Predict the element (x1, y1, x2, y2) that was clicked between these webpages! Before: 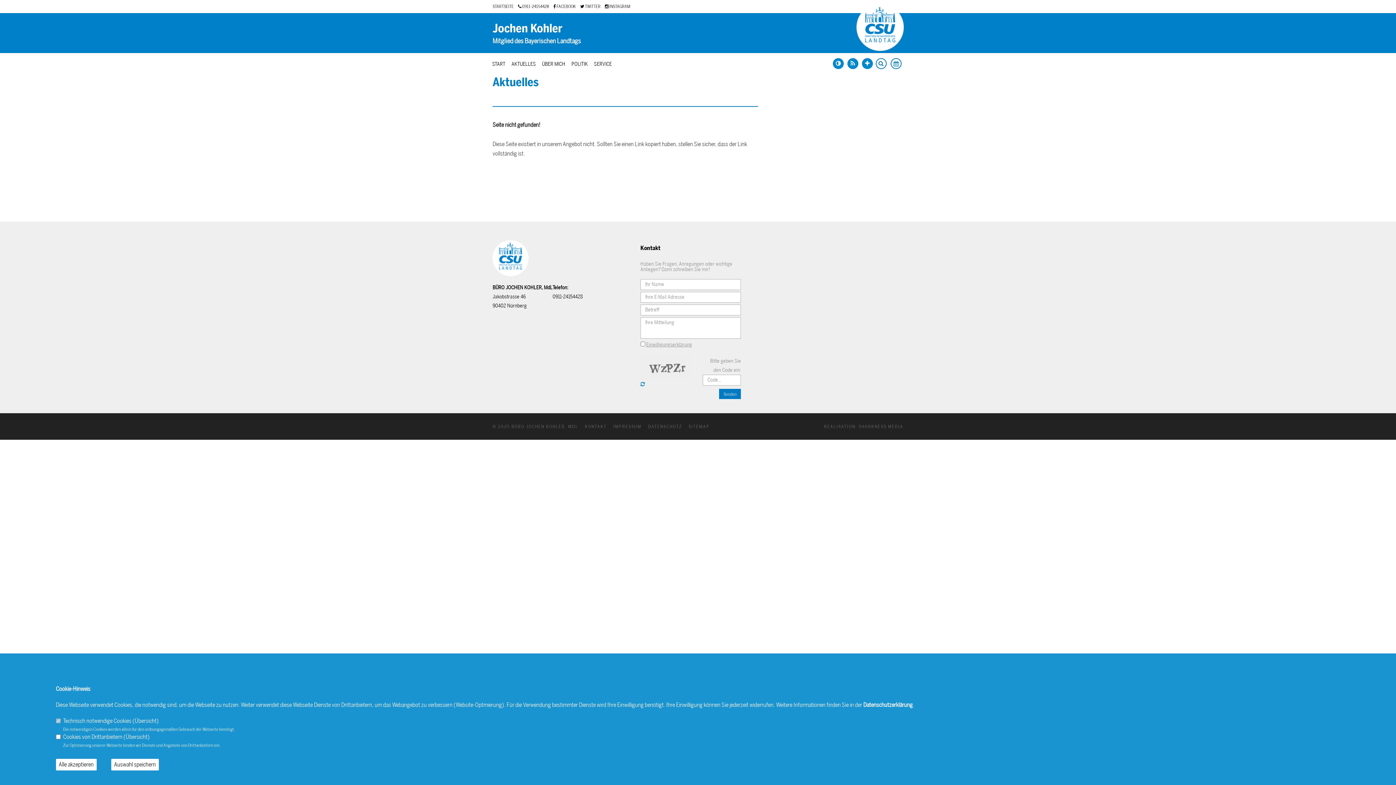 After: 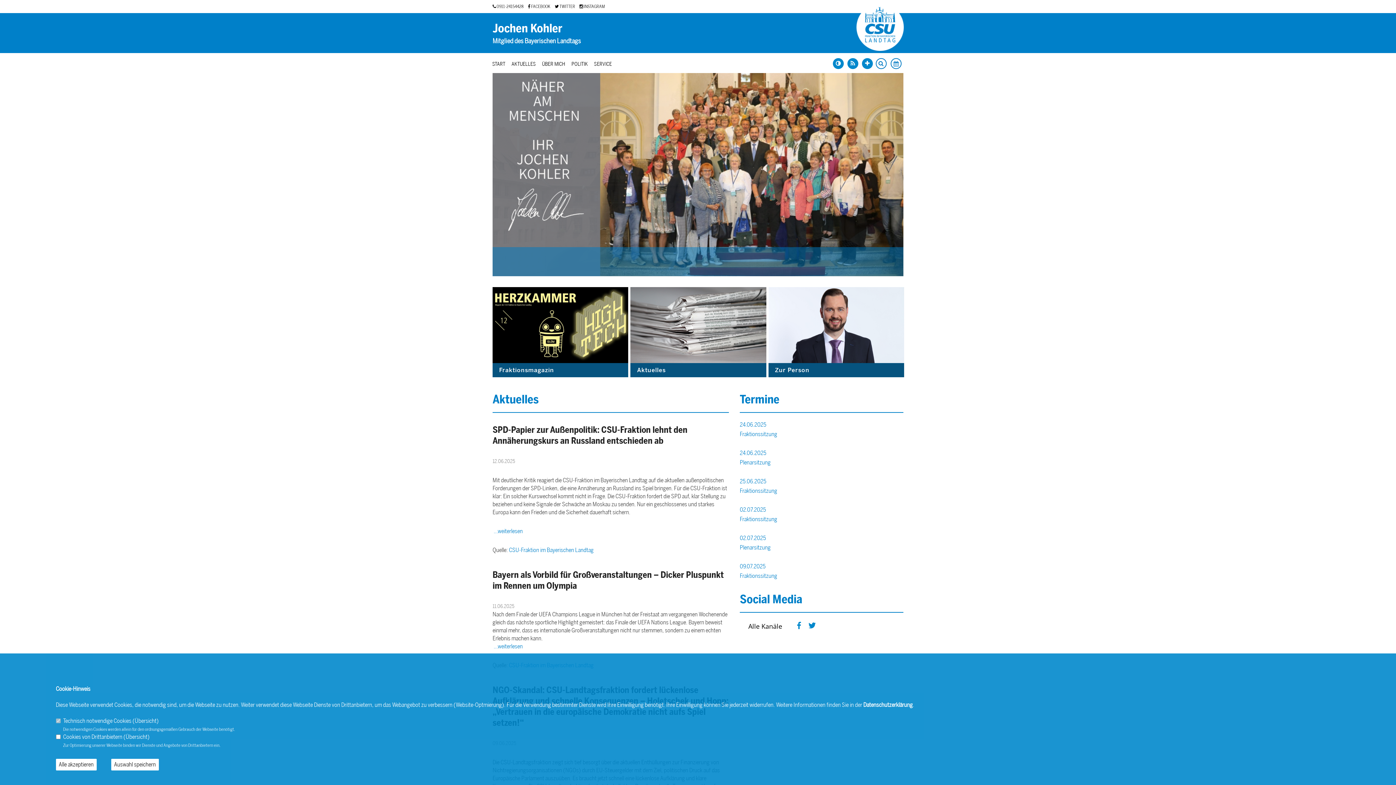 Action: bbox: (492, 61, 505, 67) label: START